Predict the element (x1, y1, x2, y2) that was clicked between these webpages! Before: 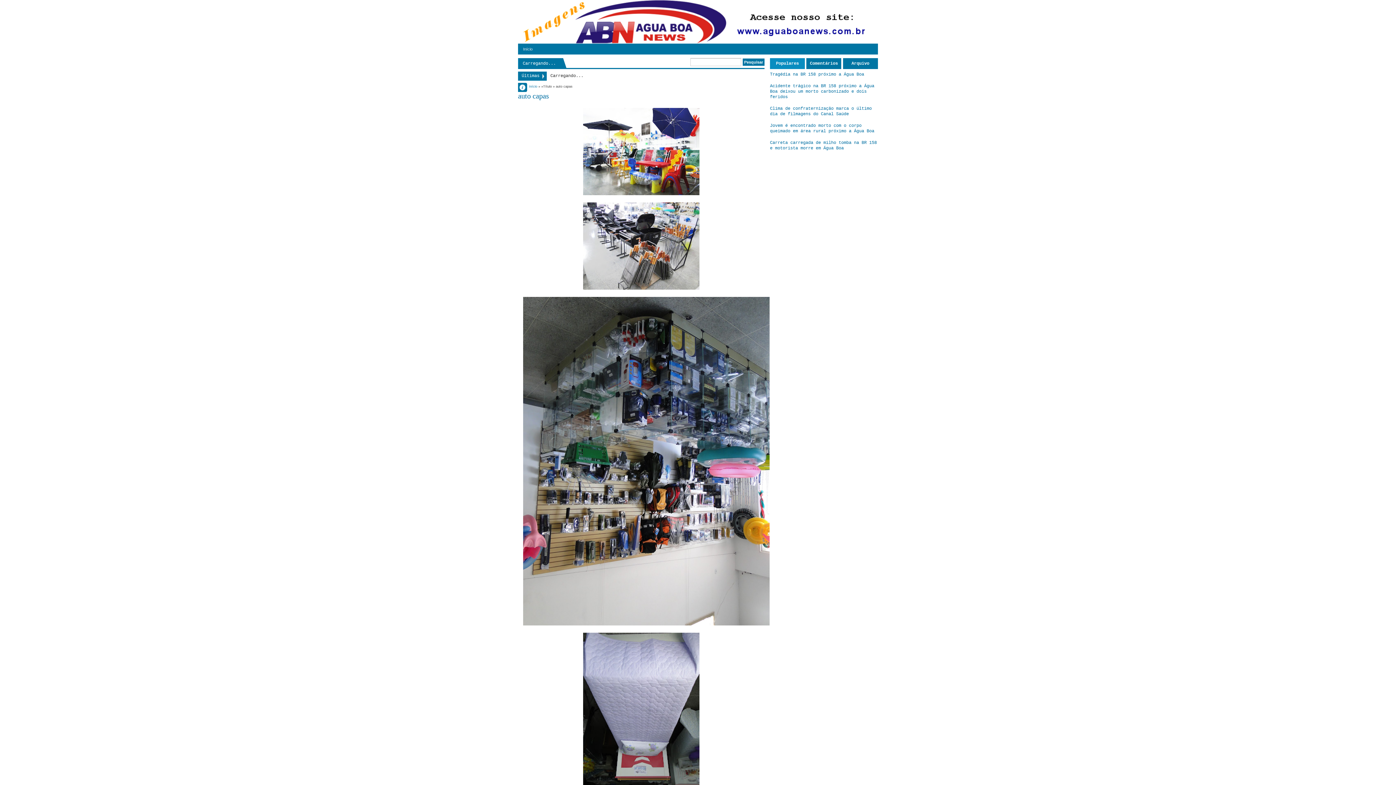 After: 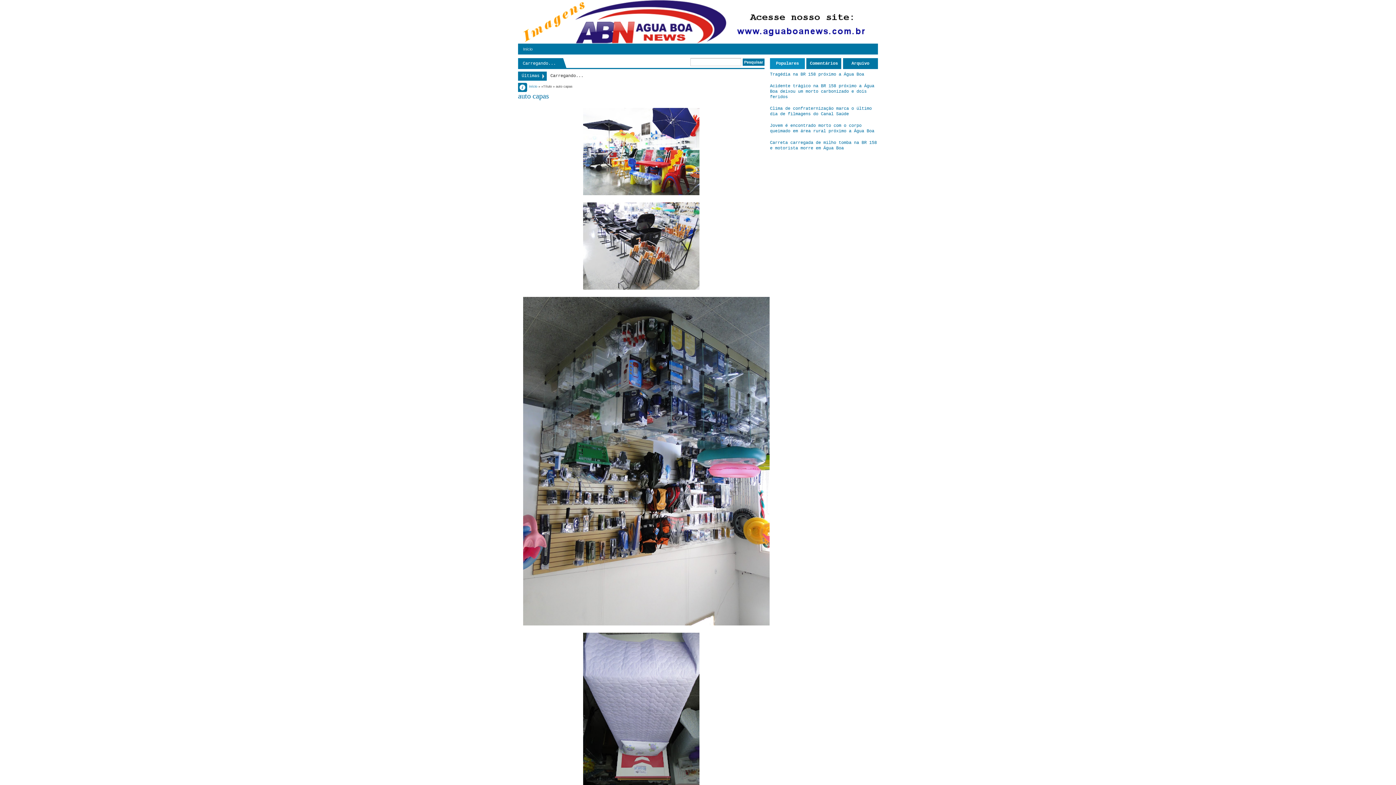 Action: label: auto capas bbox: (518, 90, 764, 101)